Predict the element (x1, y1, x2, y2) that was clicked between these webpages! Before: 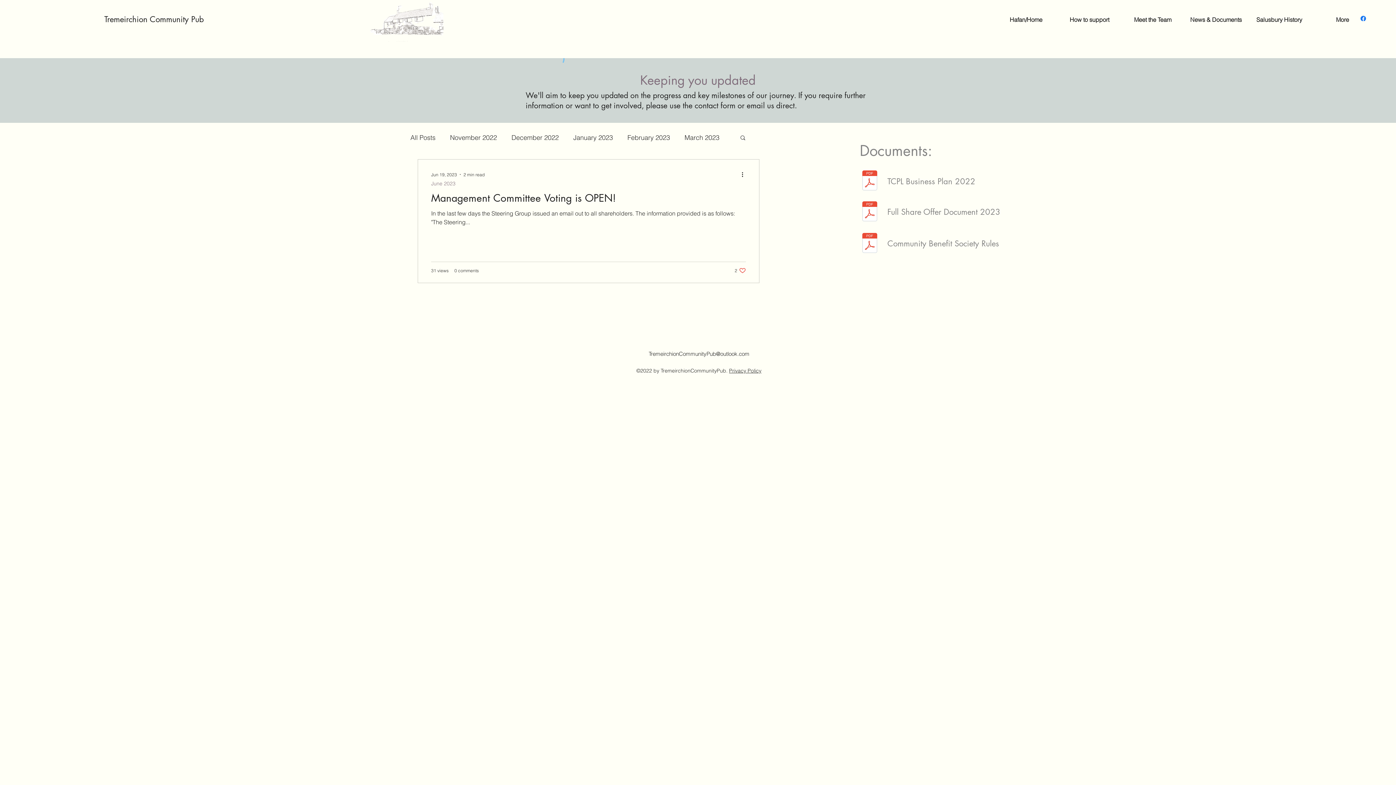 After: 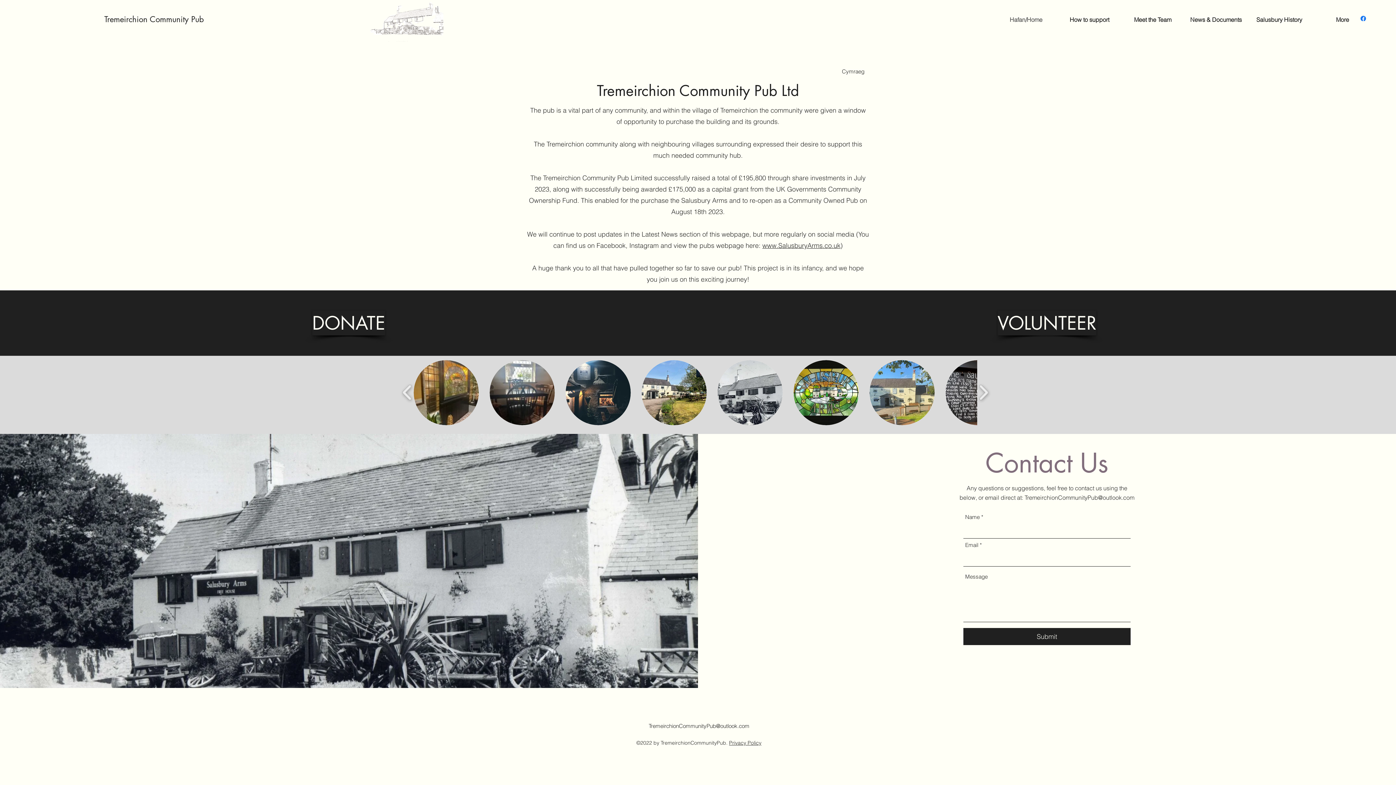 Action: bbox: (994, 13, 1058, 25) label: Hafan/Home